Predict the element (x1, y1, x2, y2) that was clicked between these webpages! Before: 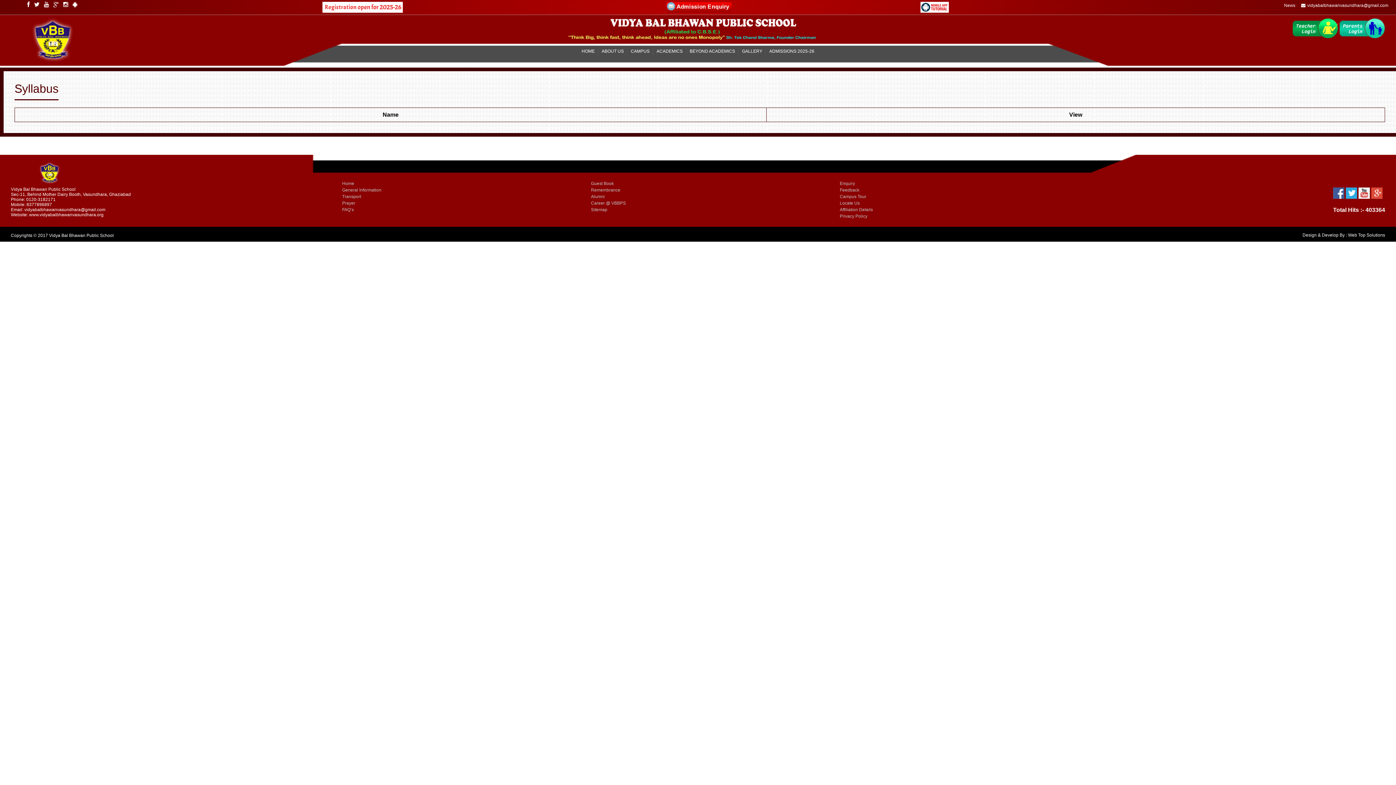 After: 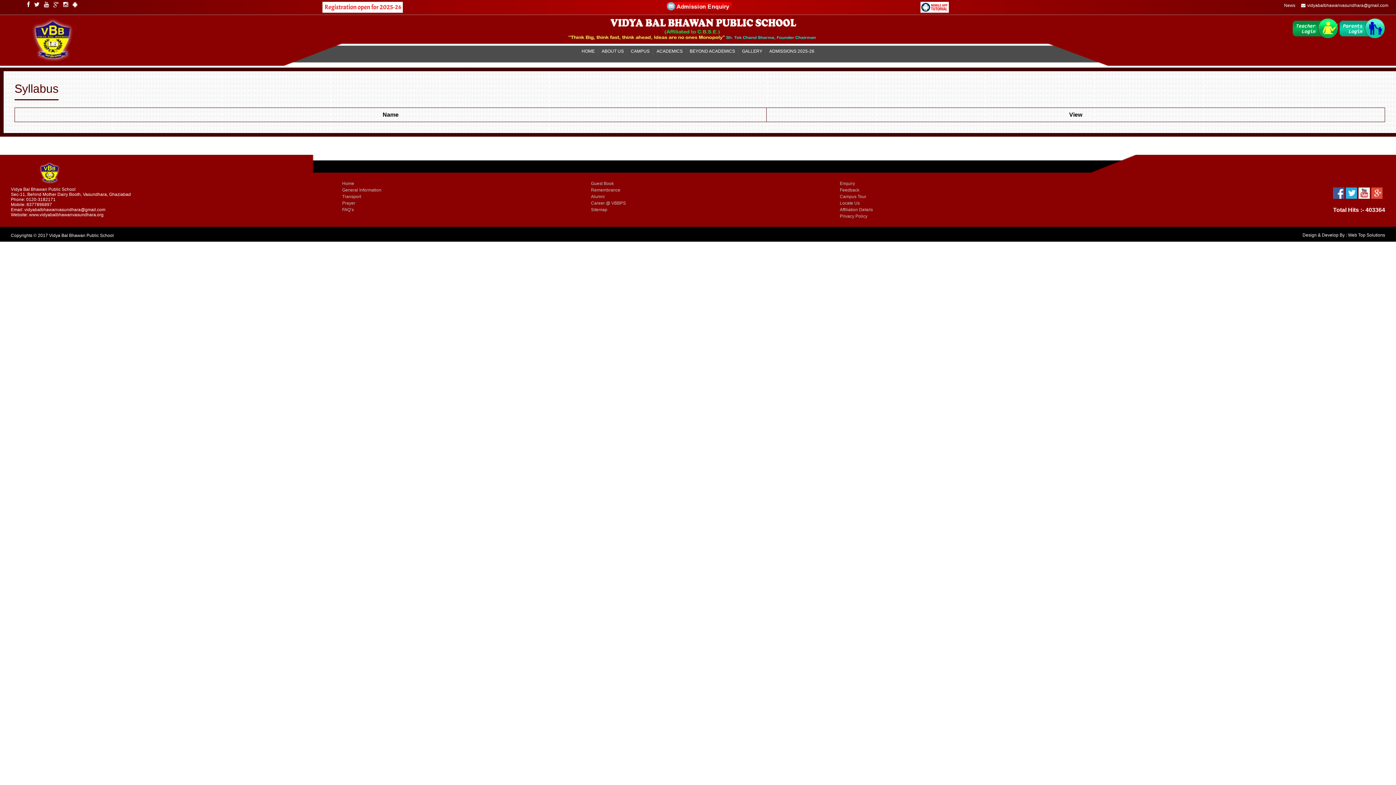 Action: bbox: (1371, 187, 1382, 198)